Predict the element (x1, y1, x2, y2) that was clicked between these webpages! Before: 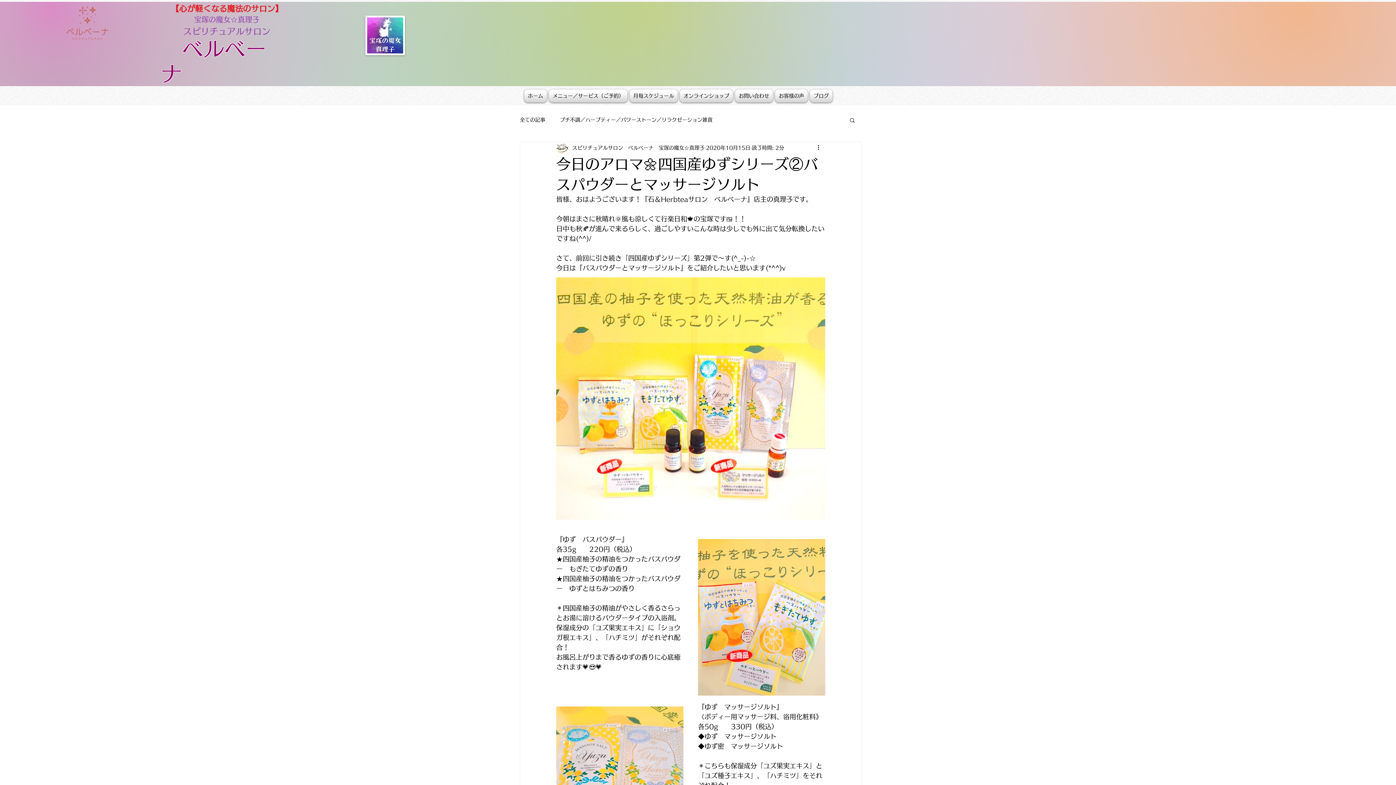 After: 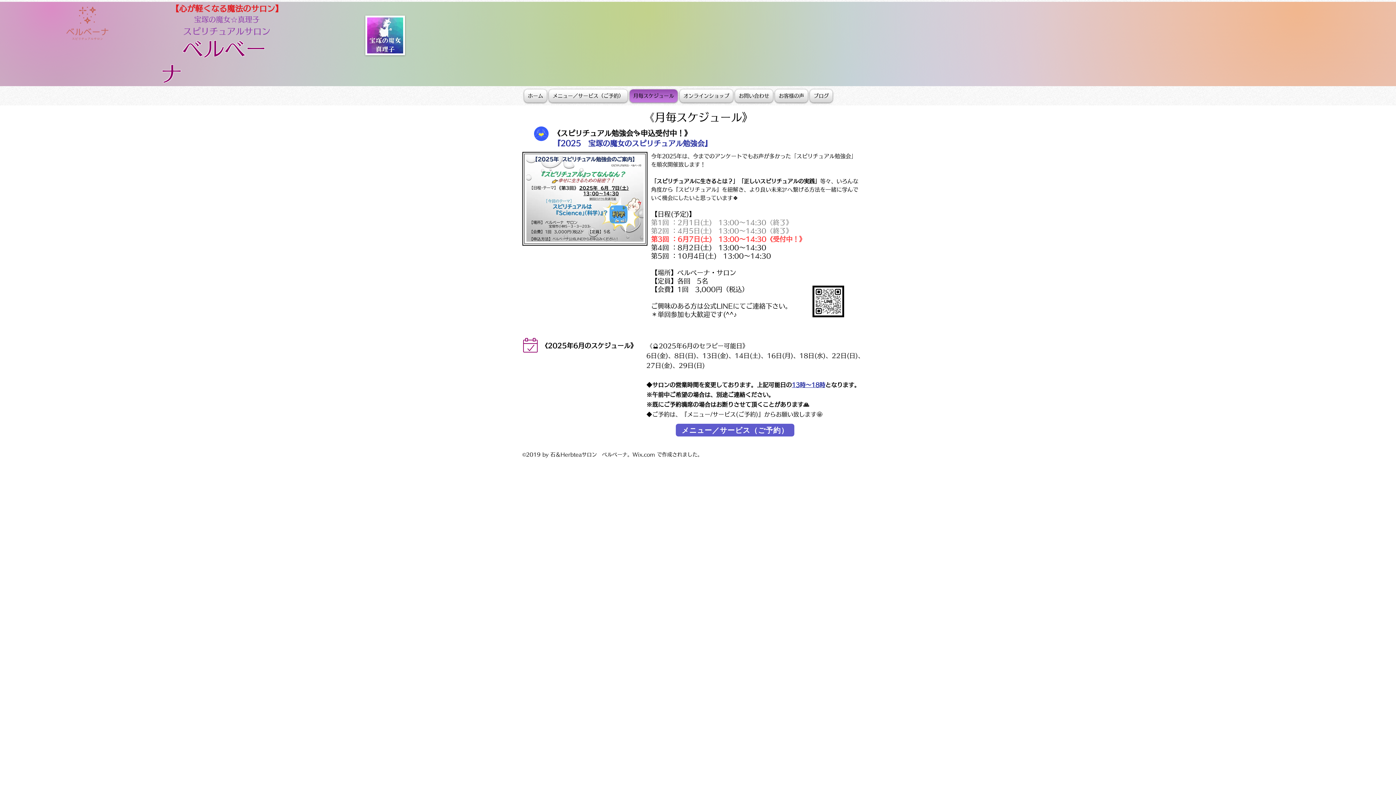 Action: label: 月毎スケジュール bbox: (628, 89, 678, 102)